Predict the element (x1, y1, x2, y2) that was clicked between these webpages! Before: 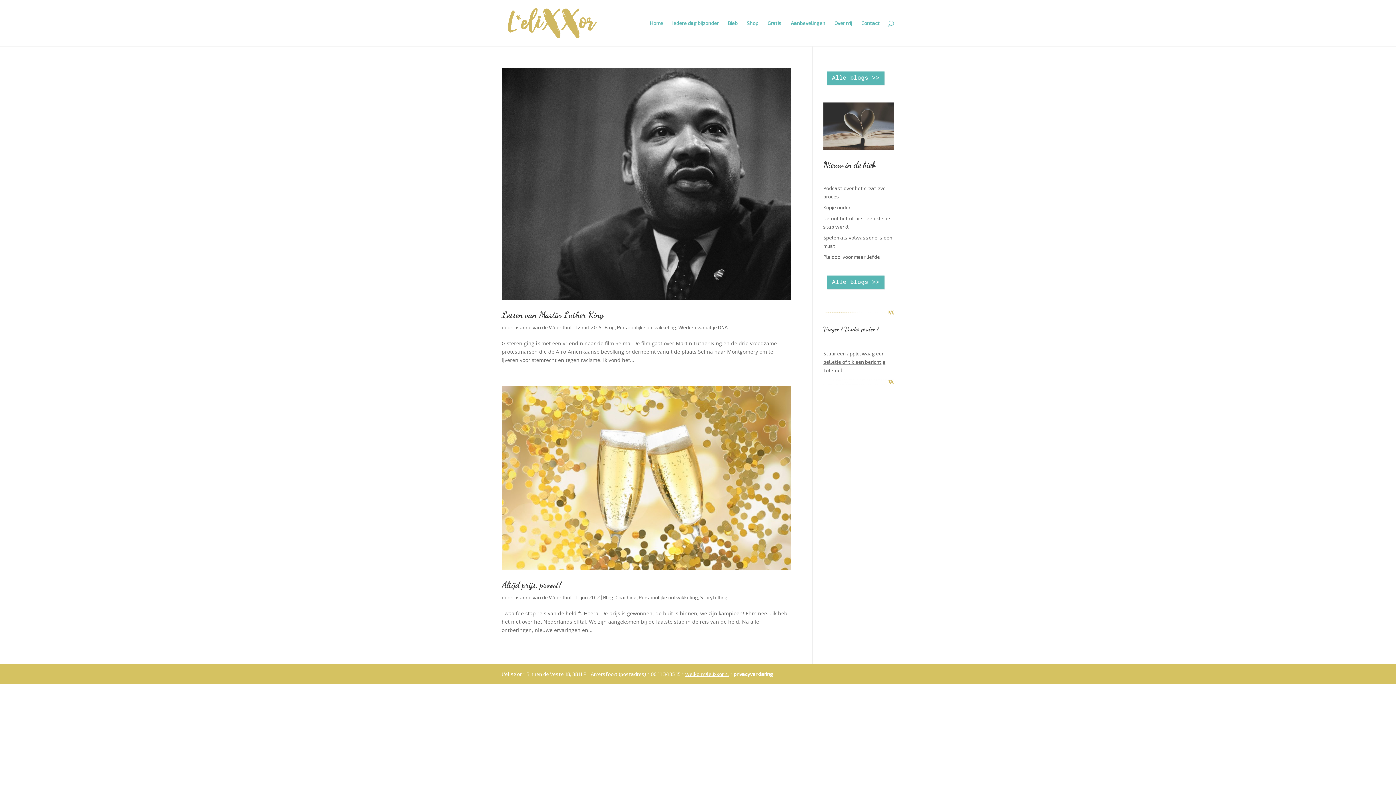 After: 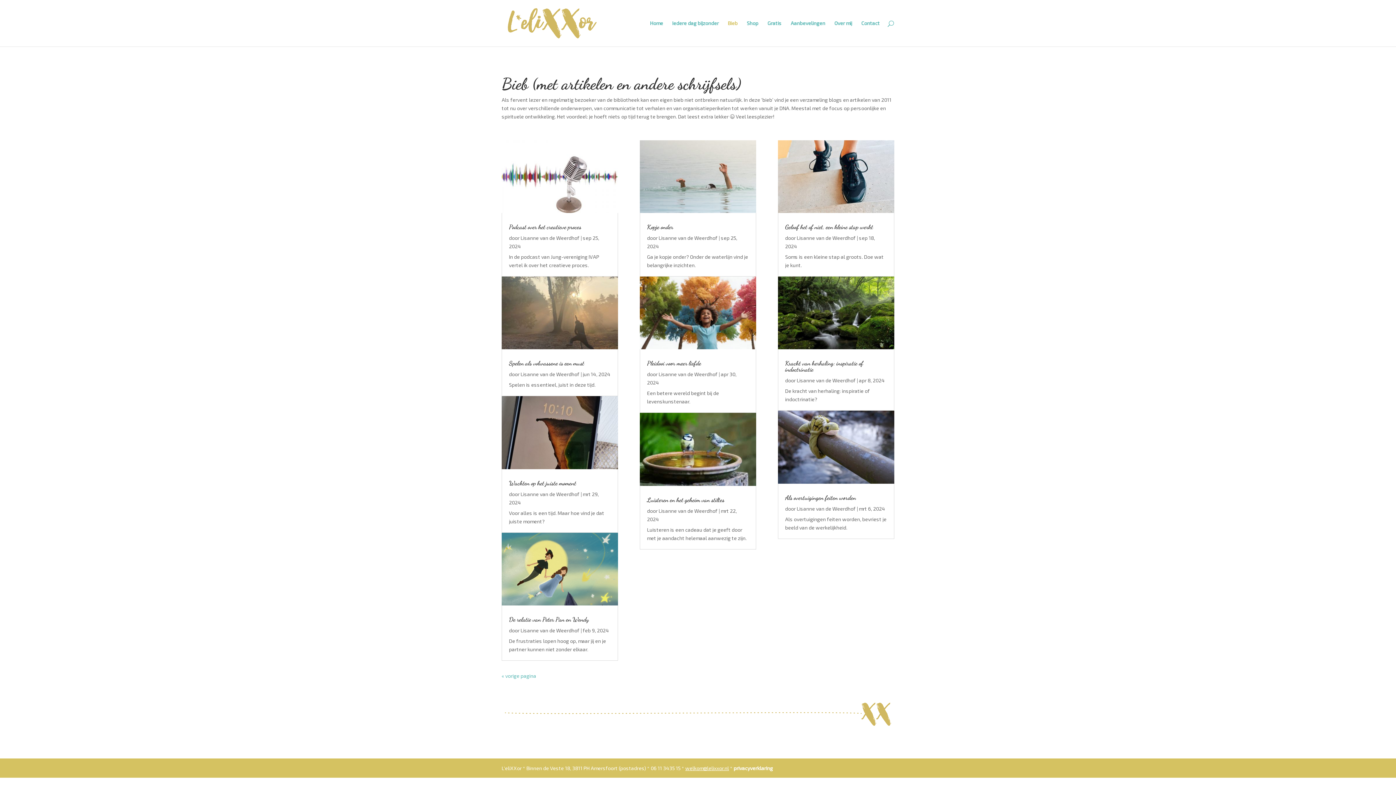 Action: bbox: (827, 275, 884, 289) label: Alle blogs >>